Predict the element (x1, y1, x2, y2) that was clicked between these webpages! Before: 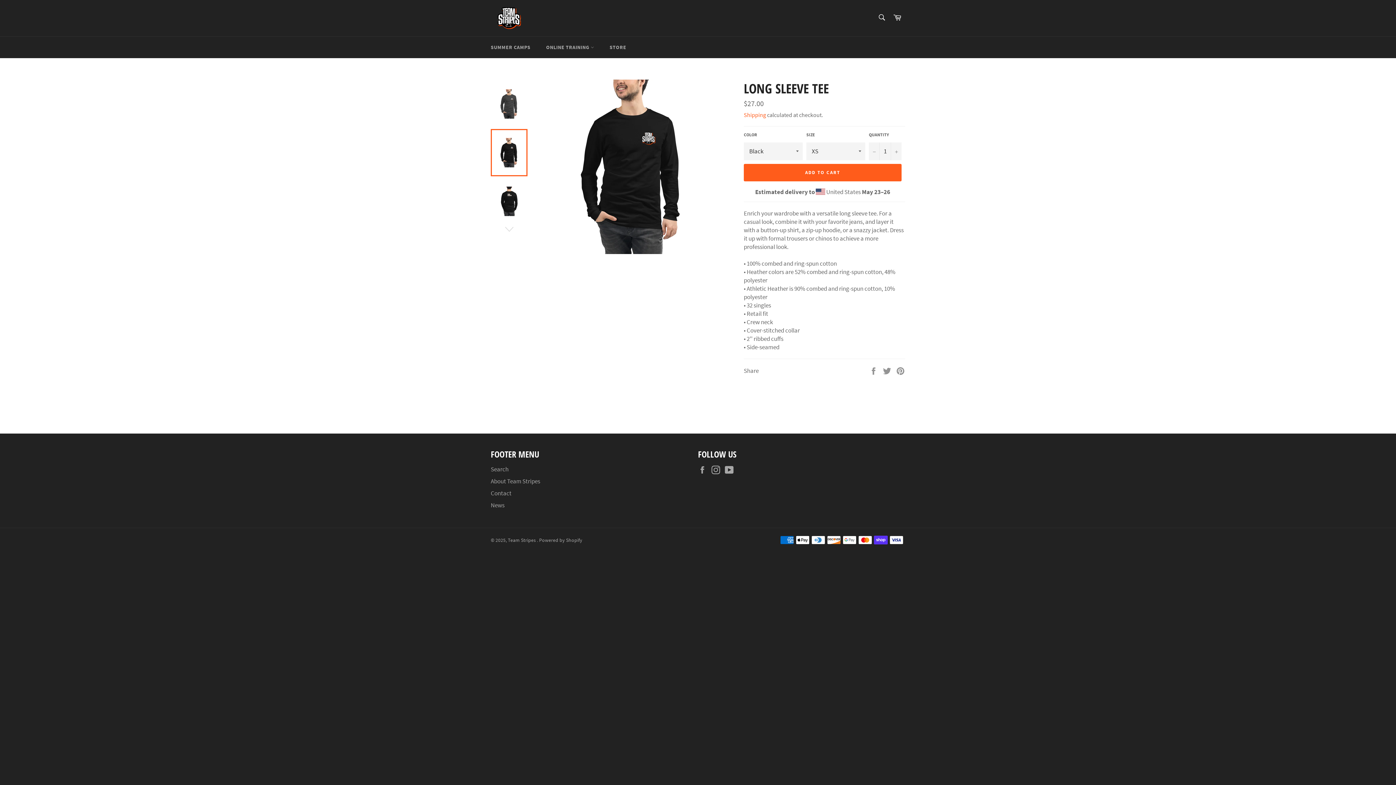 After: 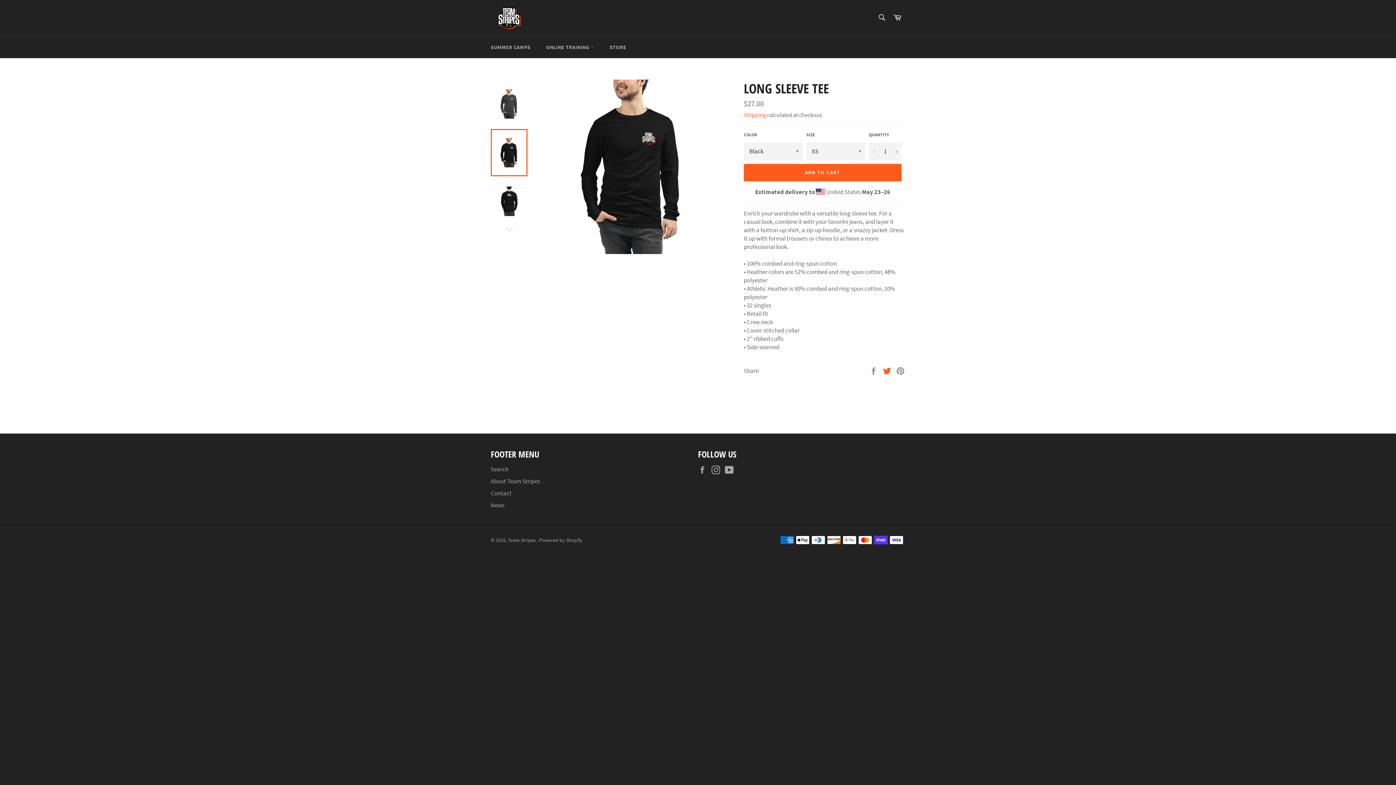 Action: label:  
Tweet on Twitter bbox: (882, 366, 892, 374)